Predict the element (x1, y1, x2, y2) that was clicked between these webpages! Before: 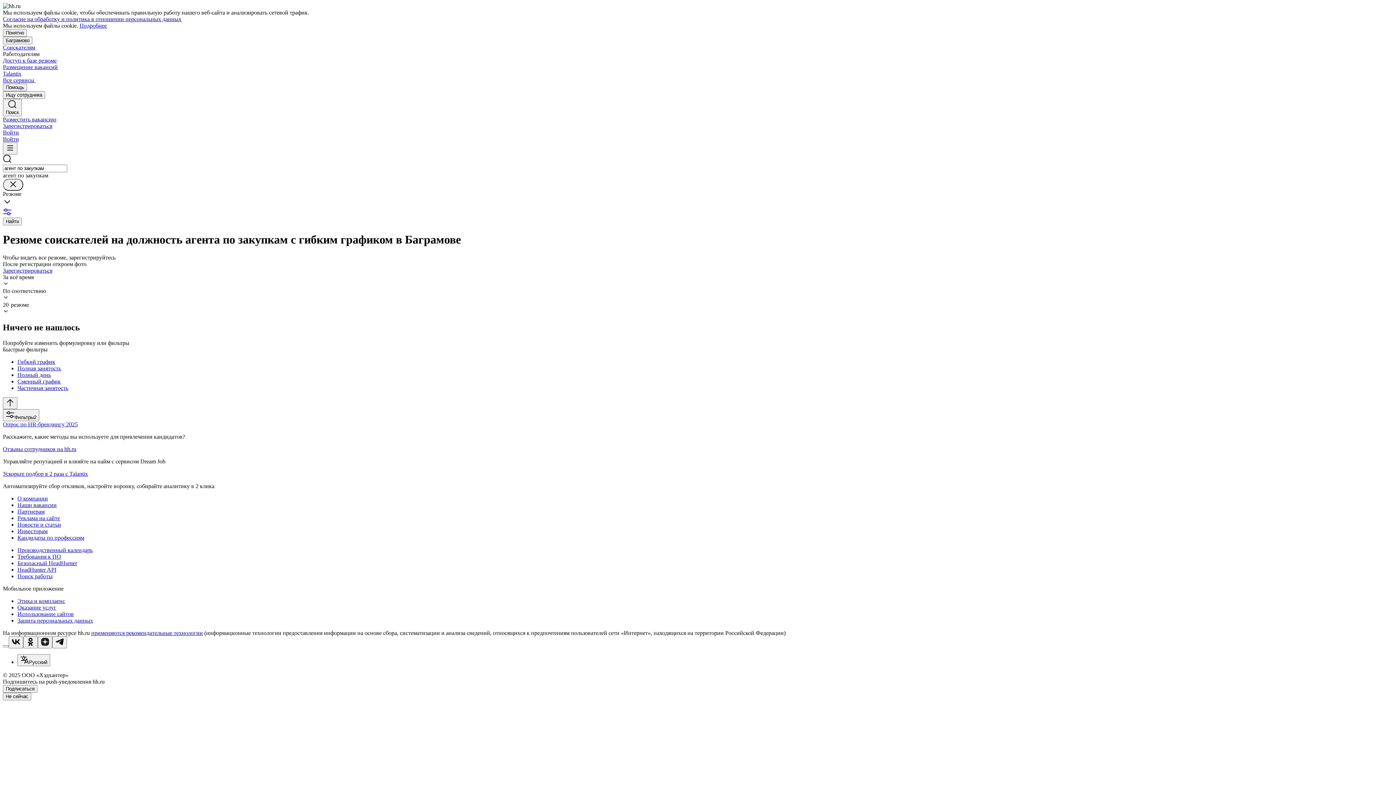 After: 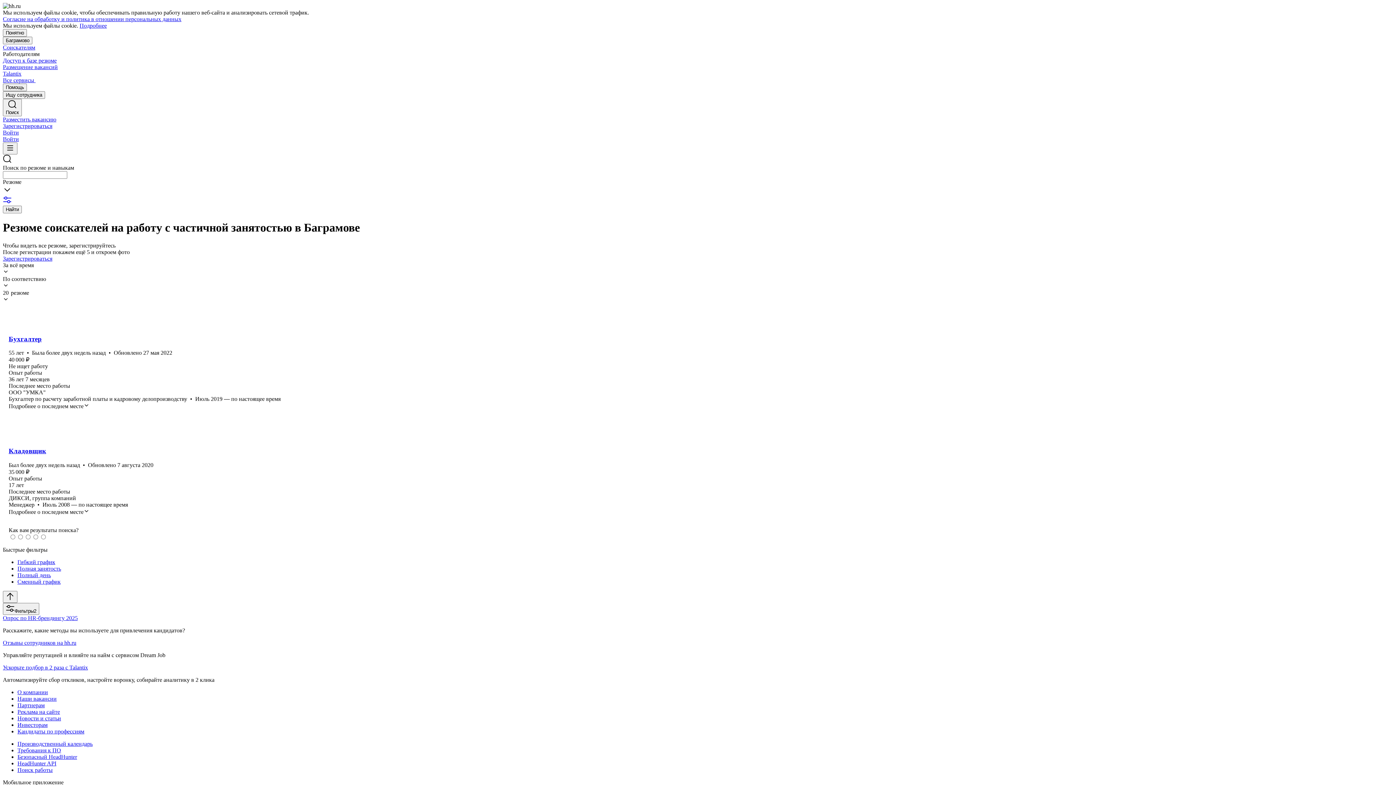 Action: bbox: (17, 384, 1393, 391) label: Частичная занятость